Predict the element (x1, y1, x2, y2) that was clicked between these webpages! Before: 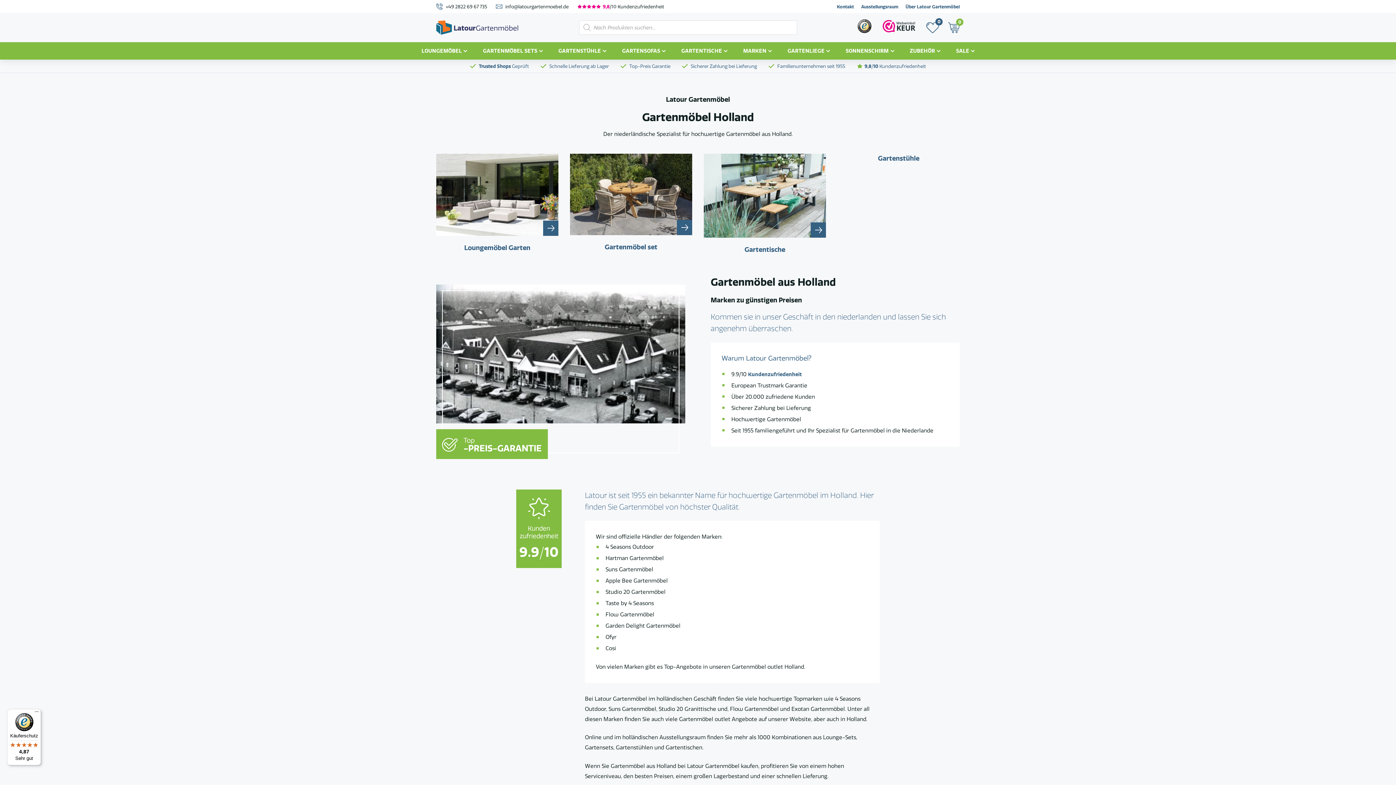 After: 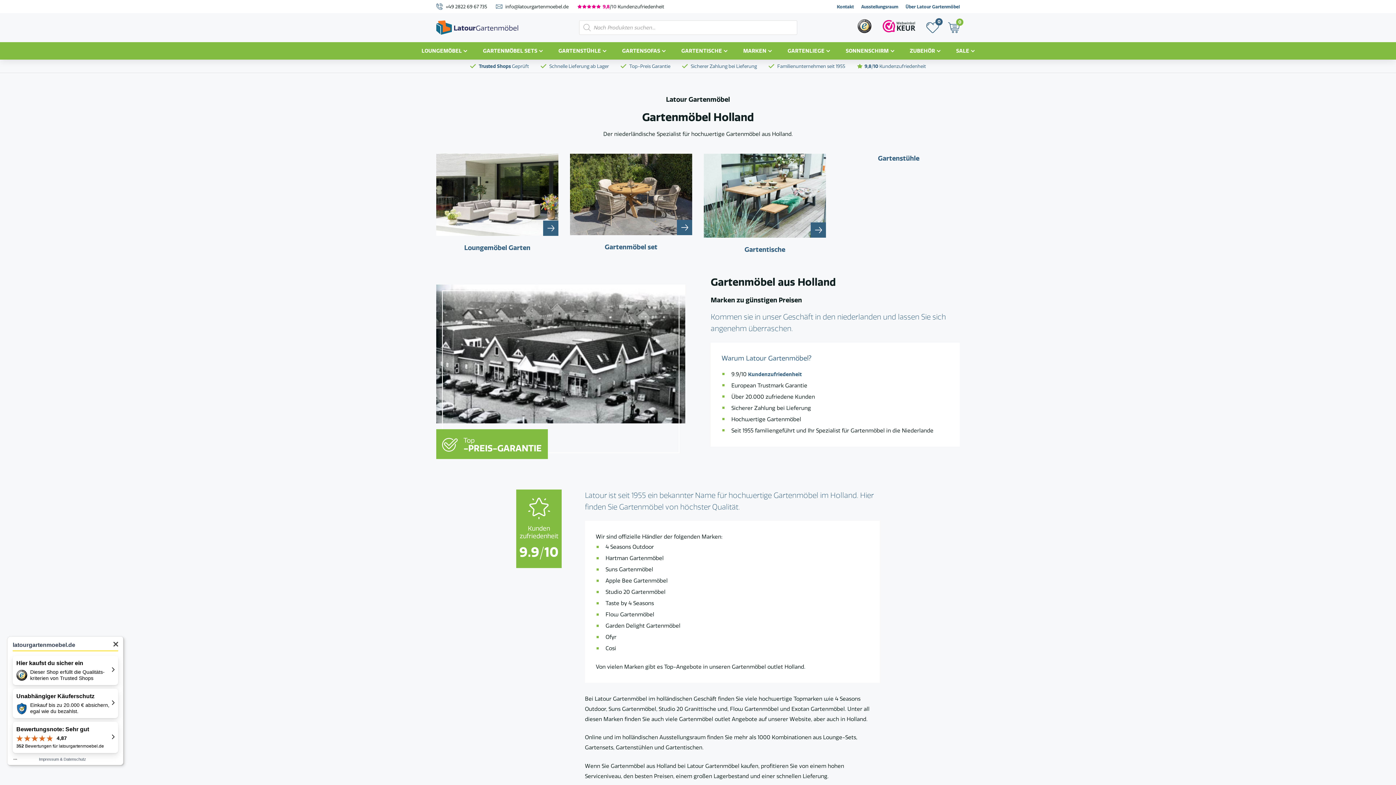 Action: label: Käuferschutz

4,87

Sehr gut bbox: (7, 709, 41, 765)